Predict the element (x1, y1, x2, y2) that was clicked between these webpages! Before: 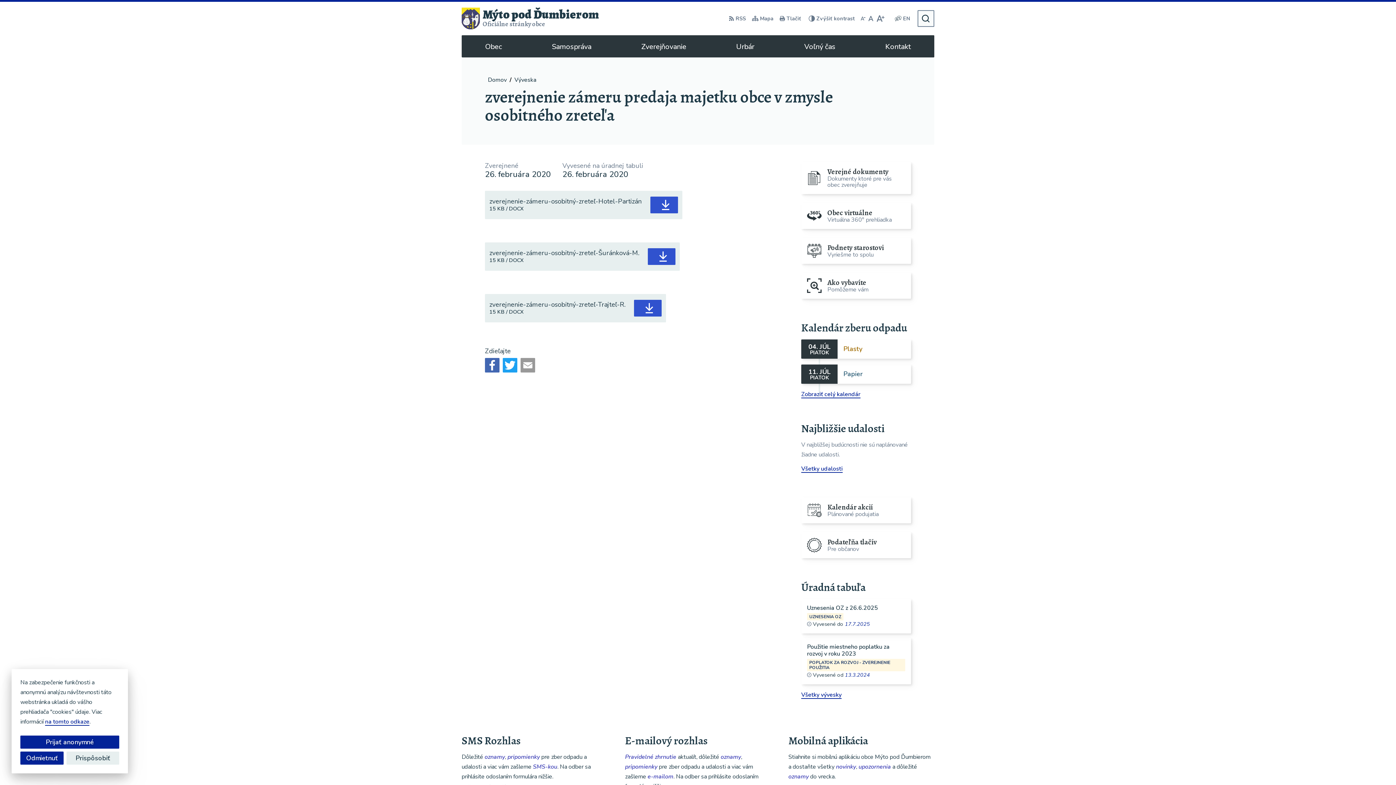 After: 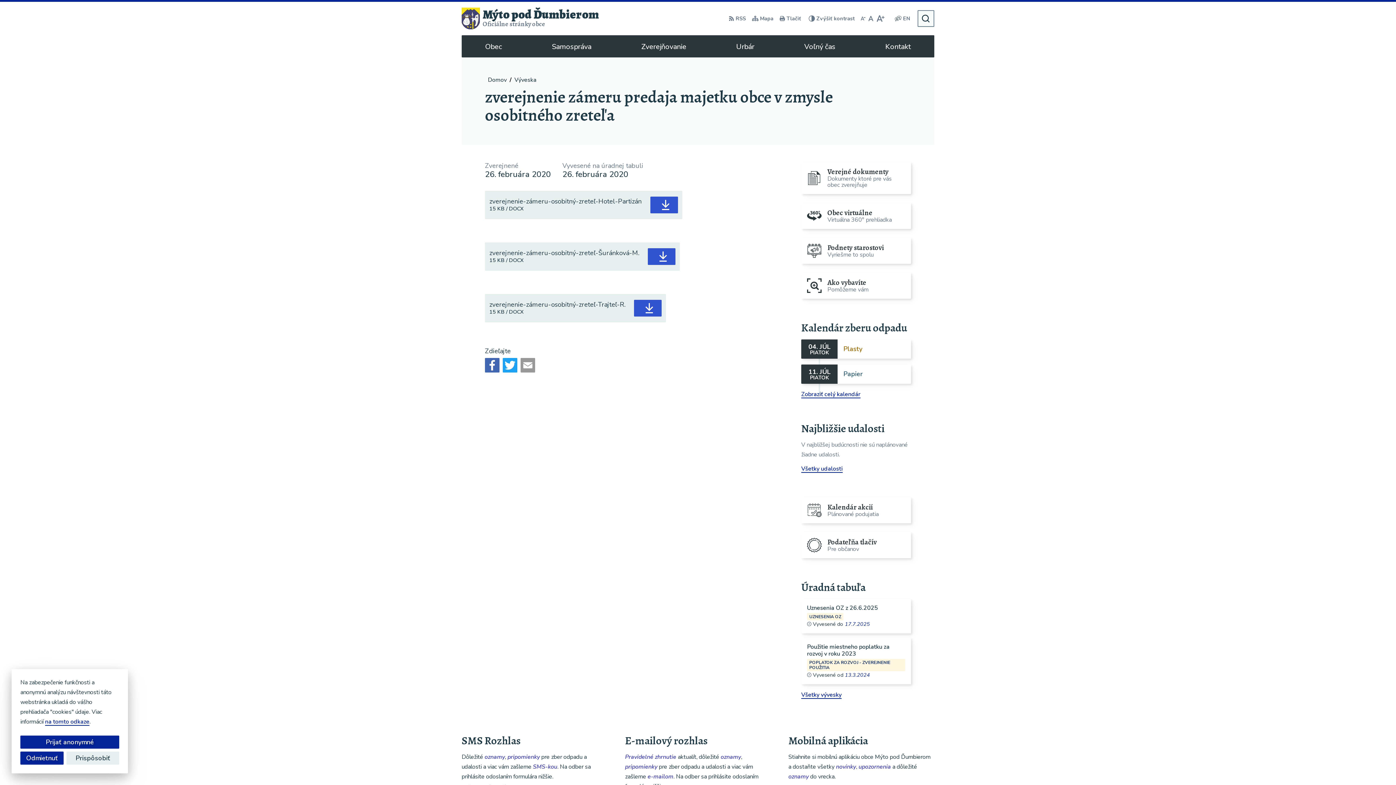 Action: bbox: (502, 358, 517, 372)